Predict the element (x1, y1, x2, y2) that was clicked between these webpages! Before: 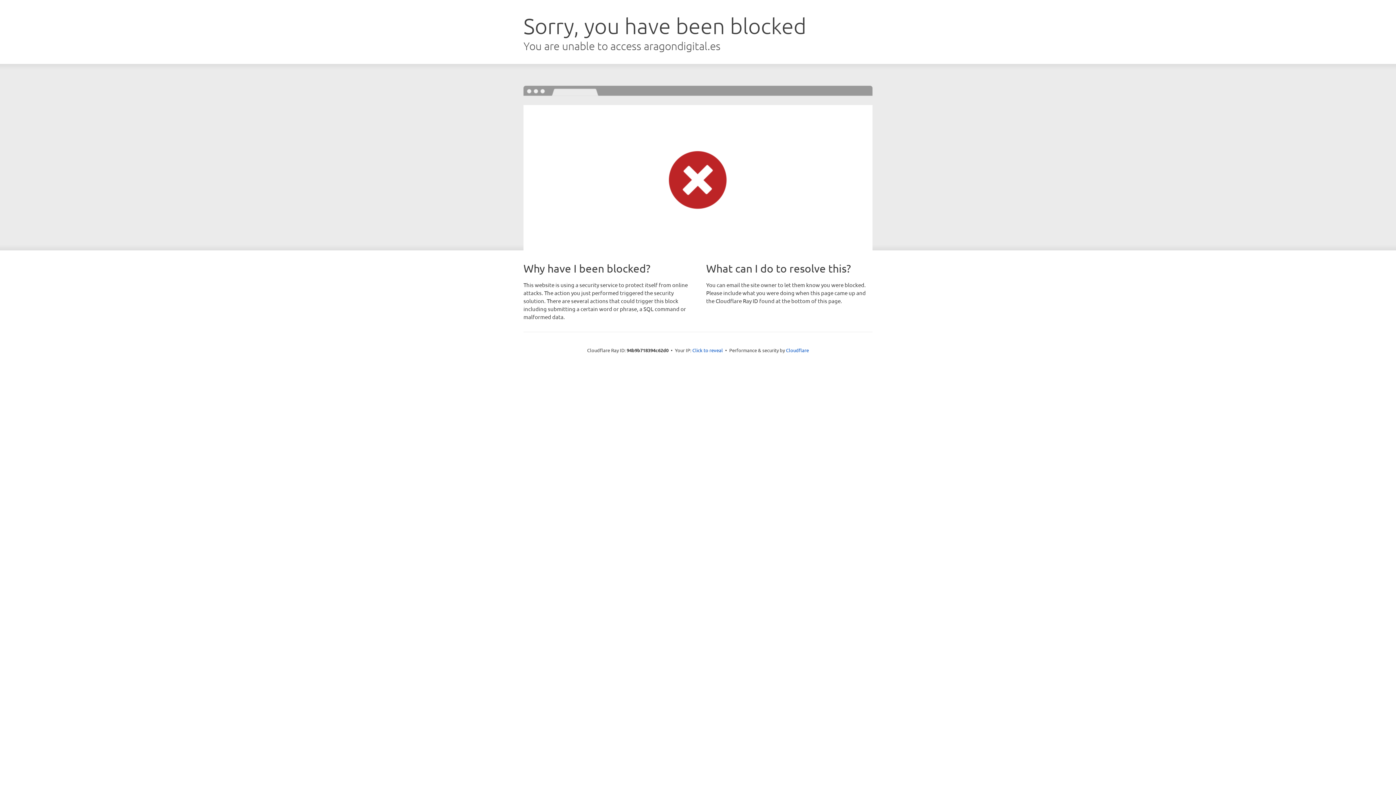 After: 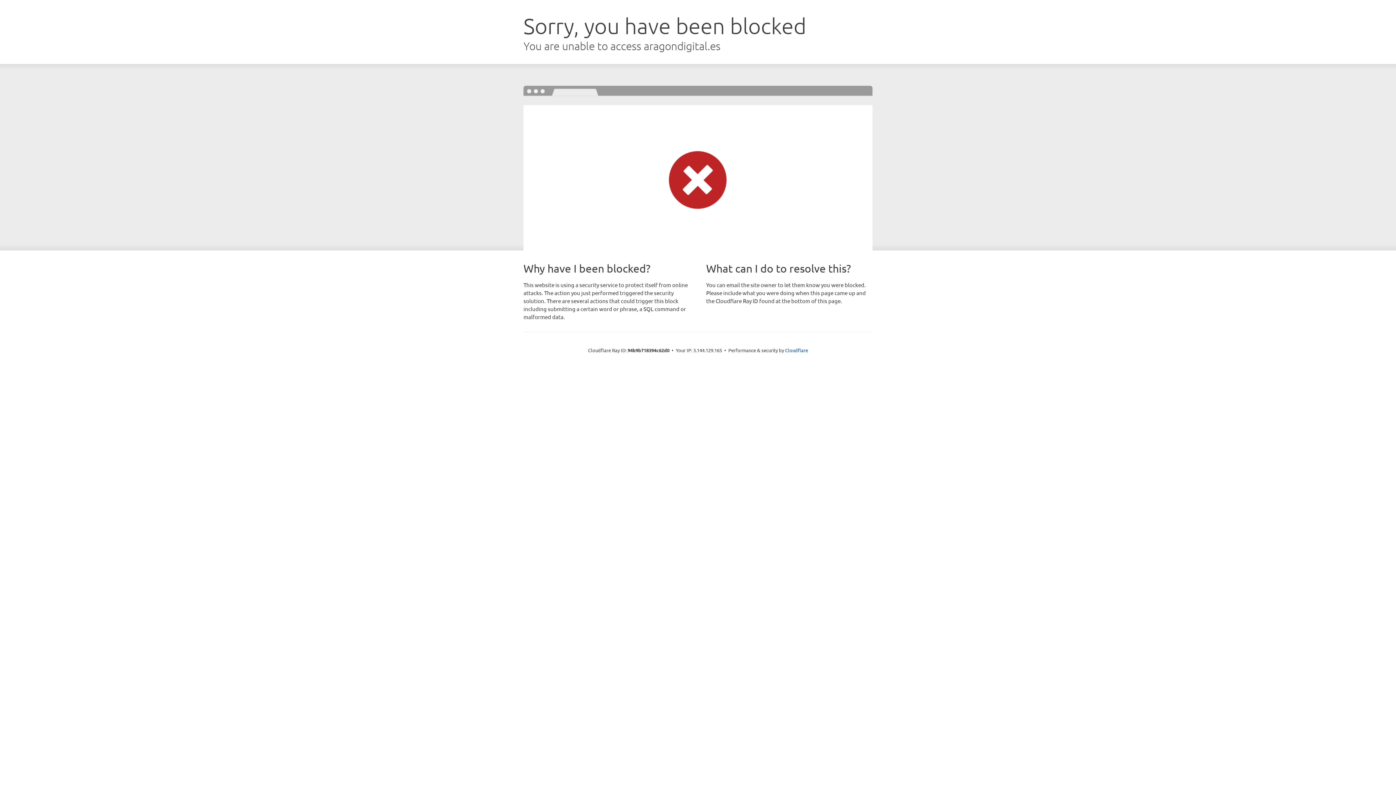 Action: bbox: (692, 346, 723, 353) label: Click to reveal